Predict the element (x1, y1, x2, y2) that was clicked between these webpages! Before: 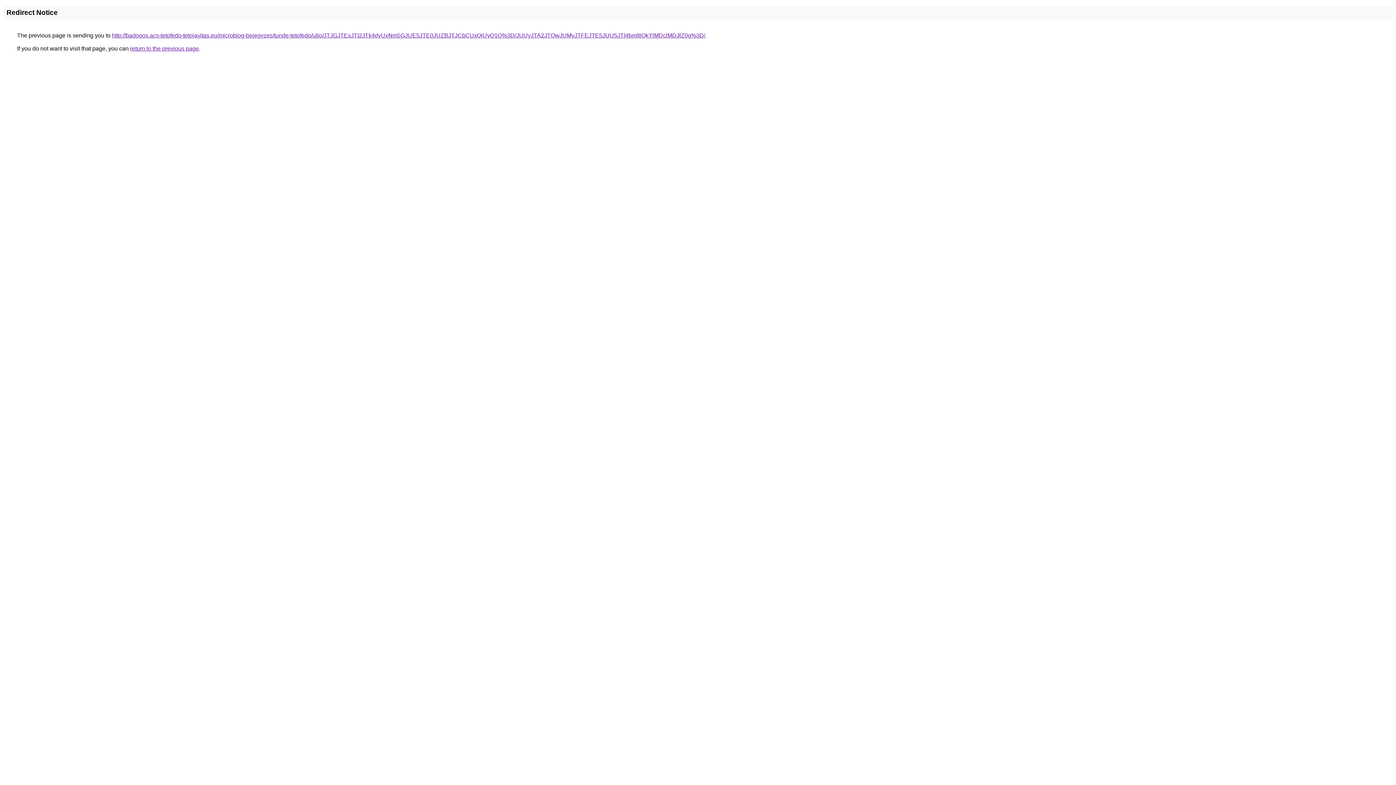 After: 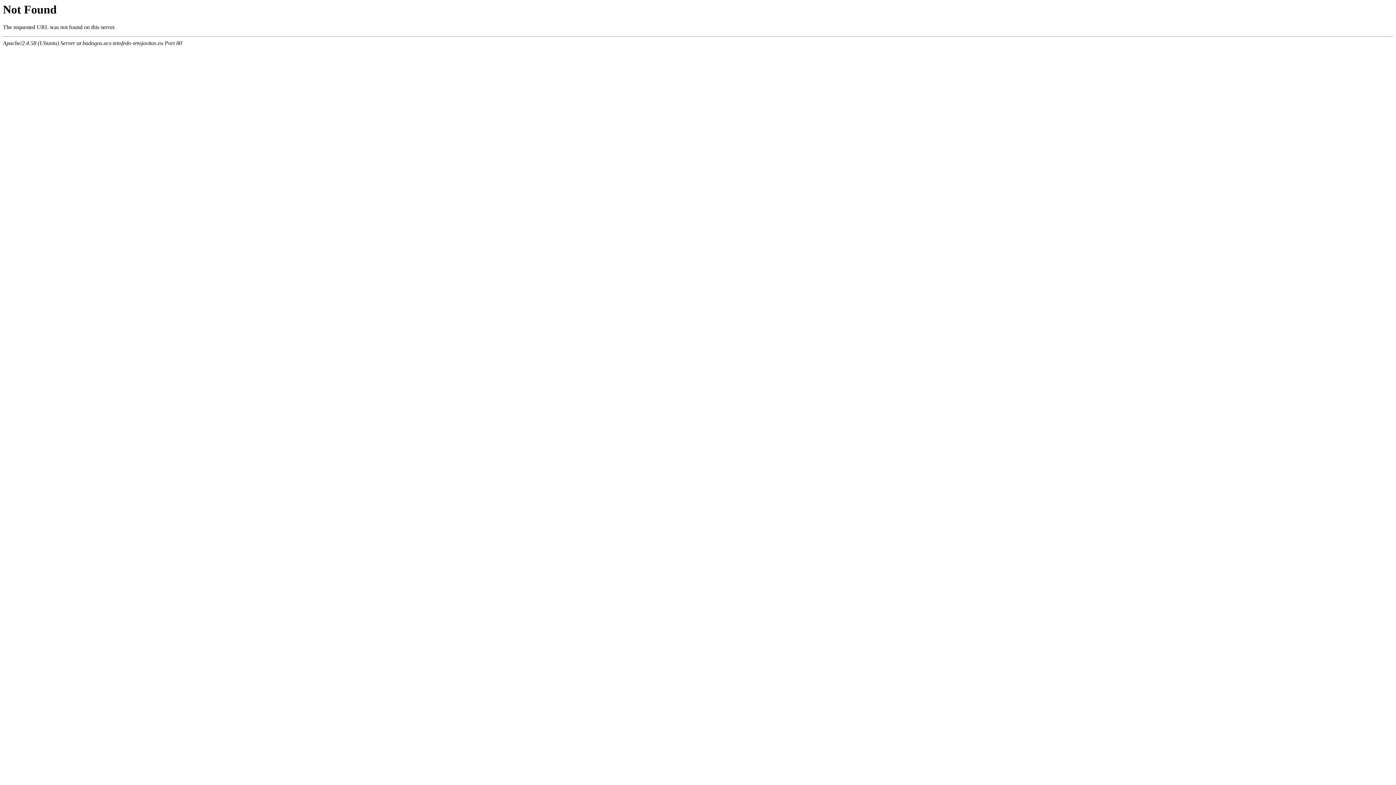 Action: bbox: (112, 32, 705, 38) label: http://badogos.acs-tetofedo-tetojavitas.eu/microblog-bejegyzes/tunde-tetofedo/ullo/JTJGJTExJTI2JTk4dyUxNm5GJUE5JTE0JUZBJTJCbCUxQiUyQ1Q%3D/JUUyJTA2JTQwJUMyJTFEJTE5JUU5JTI4bm8lQkYlMDclMDJlZ0g%3D/